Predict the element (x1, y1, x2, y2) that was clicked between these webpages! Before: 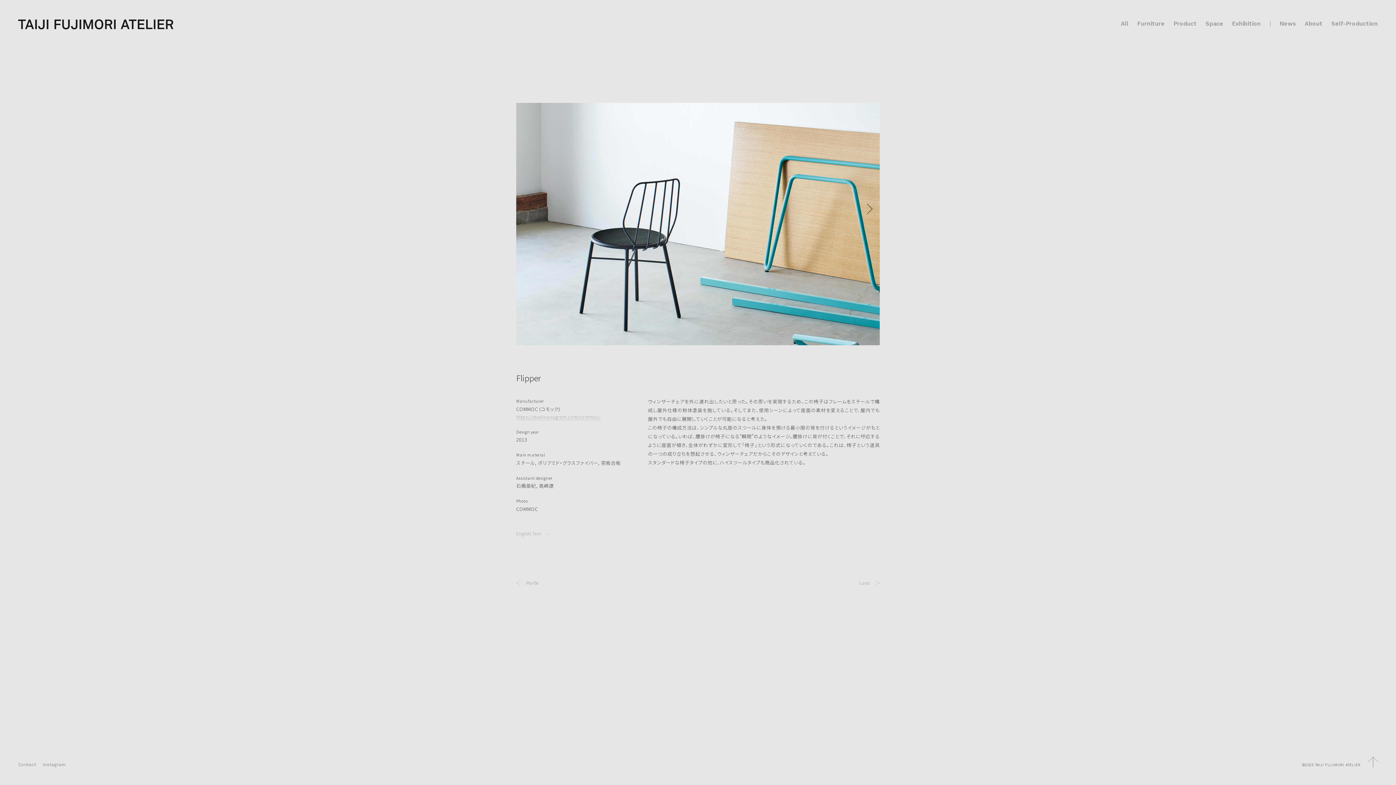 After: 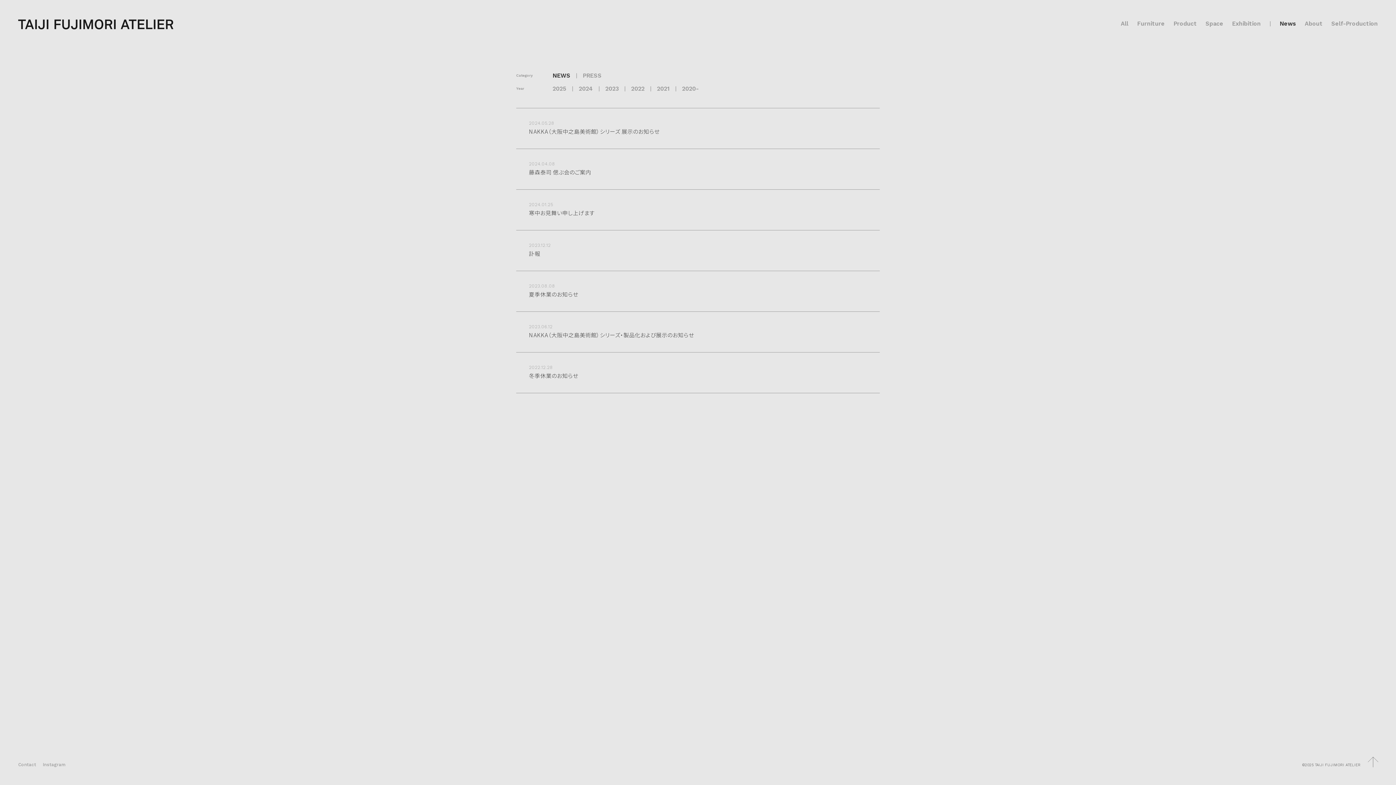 Action: bbox: (1280, 20, 1296, 26) label: News